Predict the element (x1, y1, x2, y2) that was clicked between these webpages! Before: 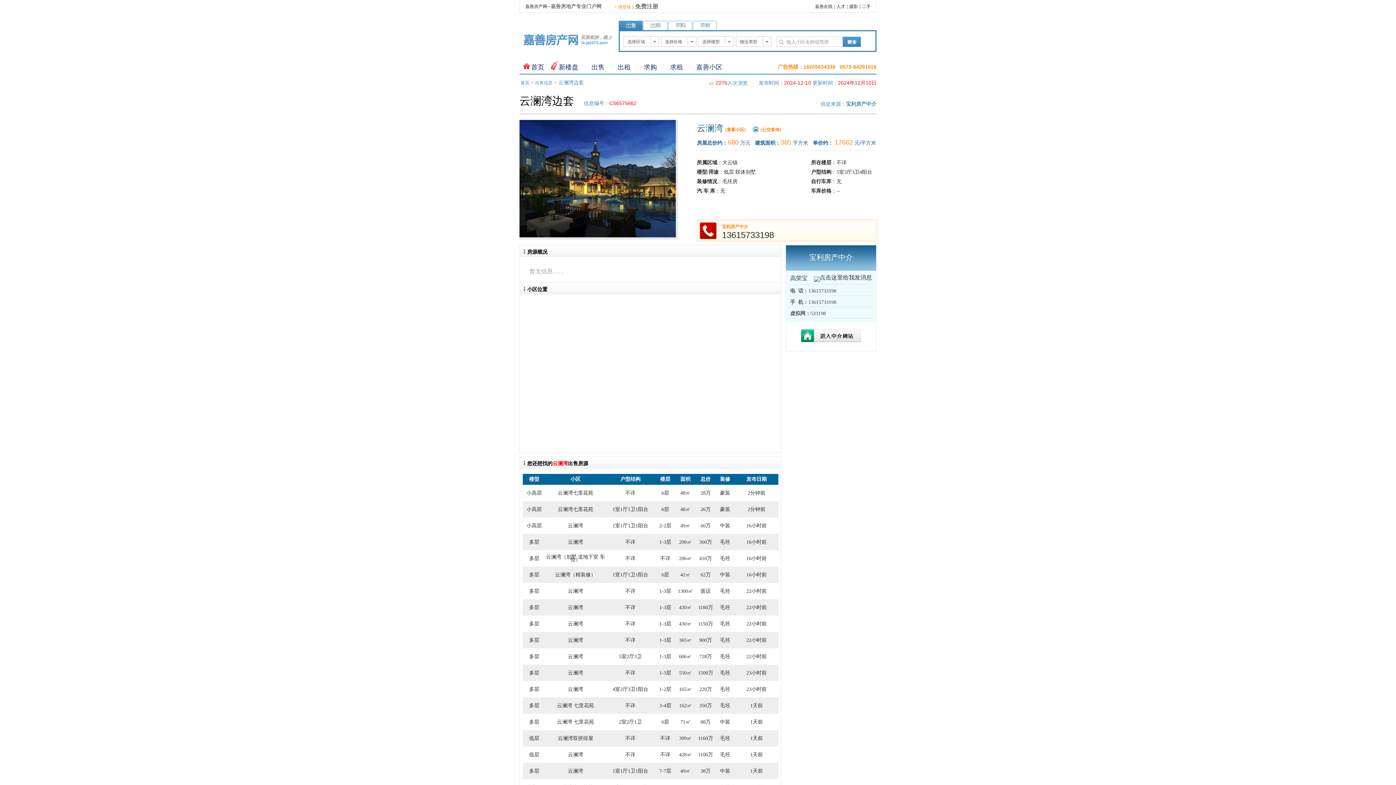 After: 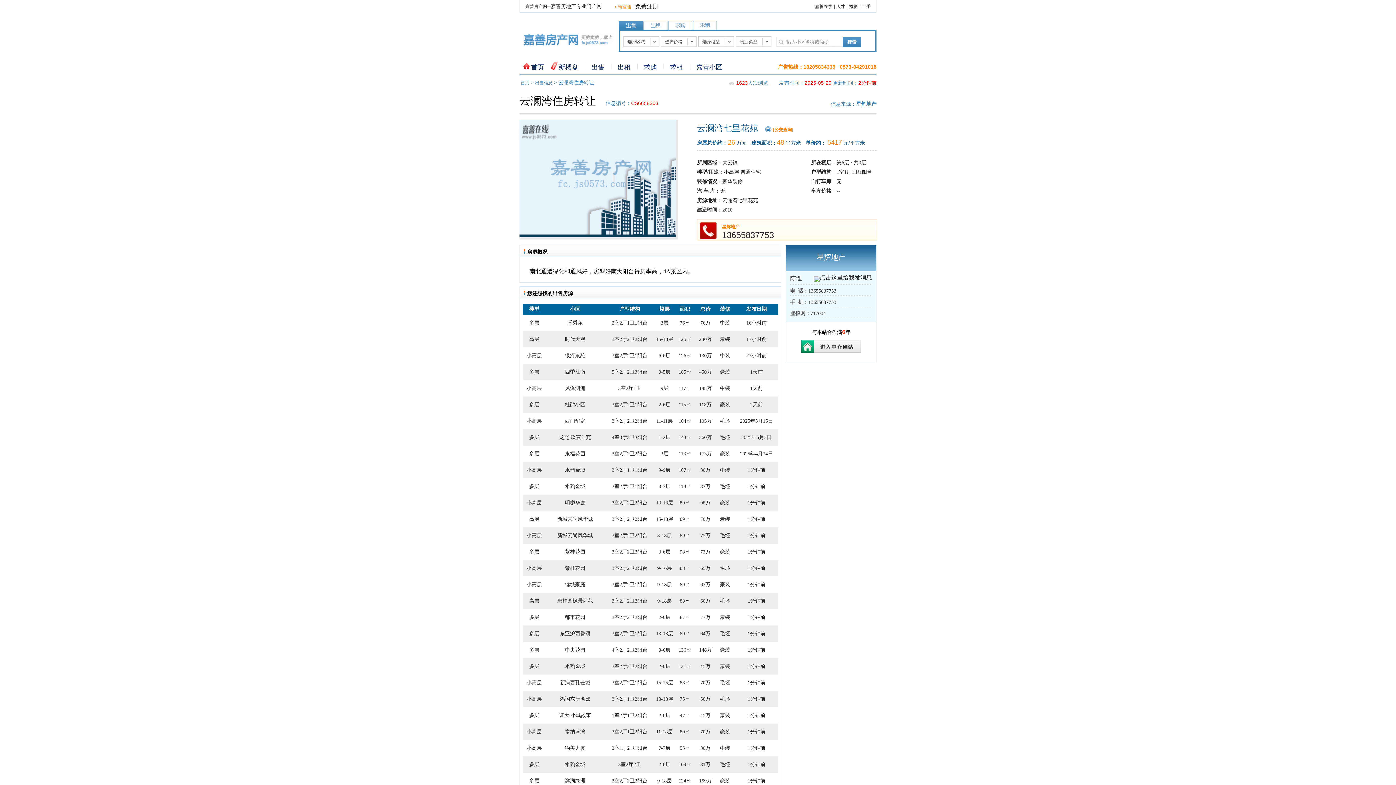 Action: label: 1室1厅1卫1阳台 bbox: (612, 506, 648, 512)